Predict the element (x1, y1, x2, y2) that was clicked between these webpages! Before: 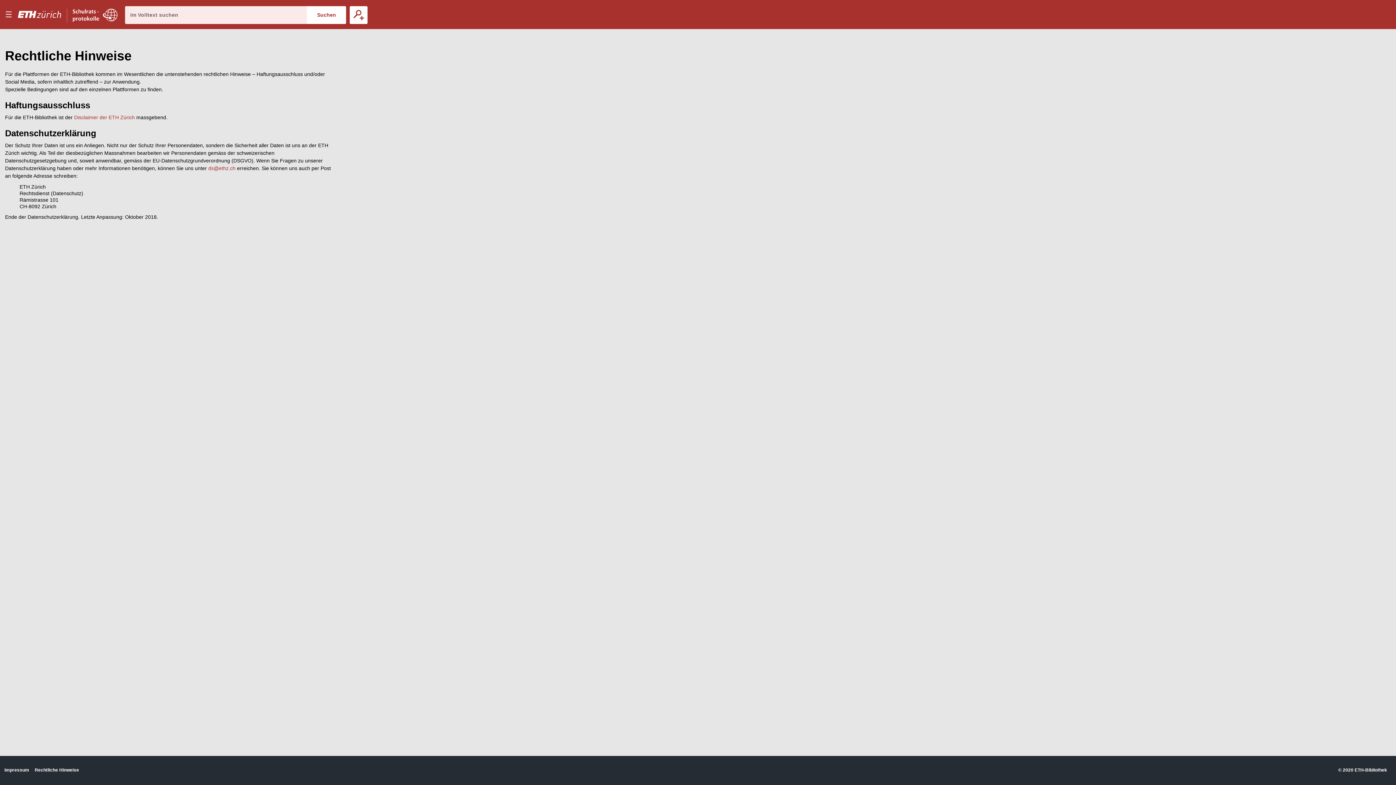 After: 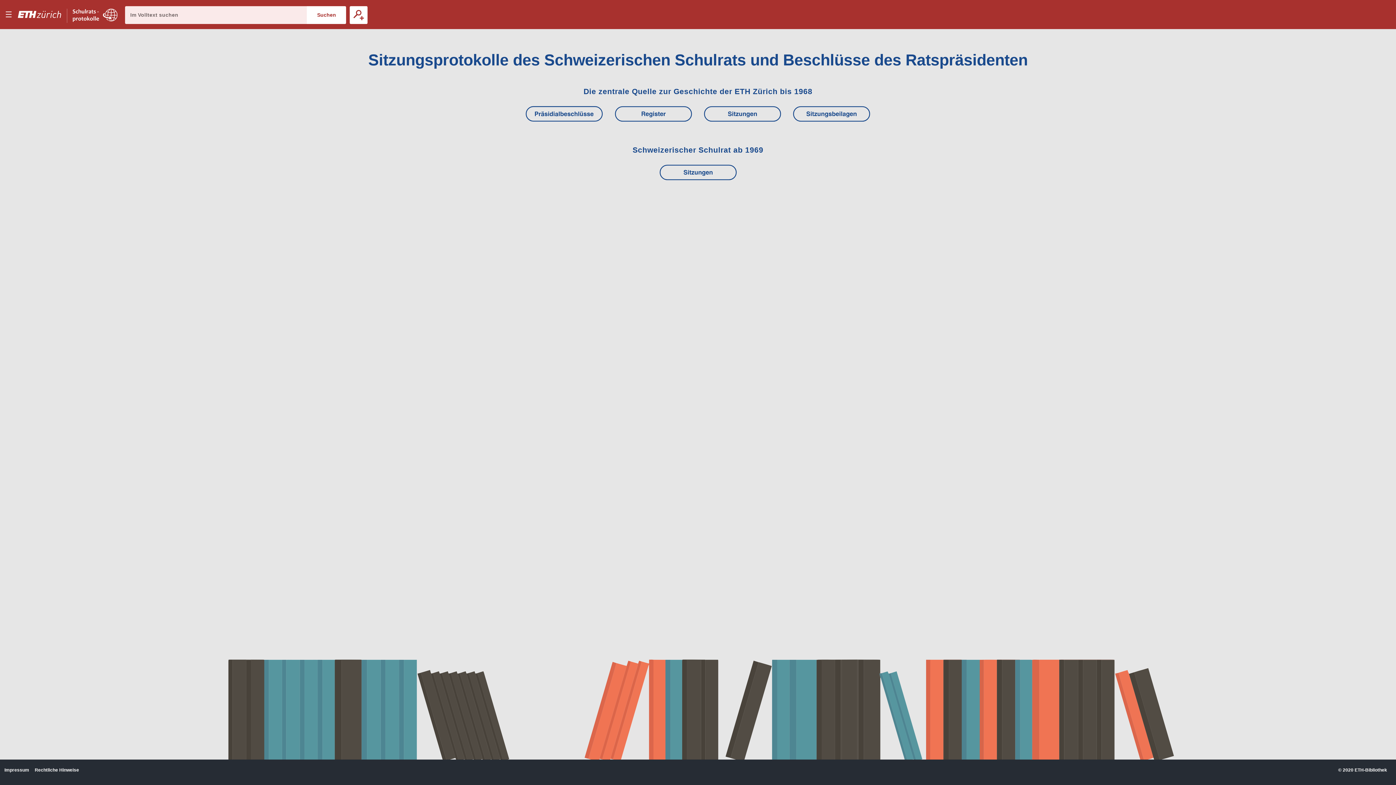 Action: label: E–Periodica. bbox: (72, 0, 117, 29)